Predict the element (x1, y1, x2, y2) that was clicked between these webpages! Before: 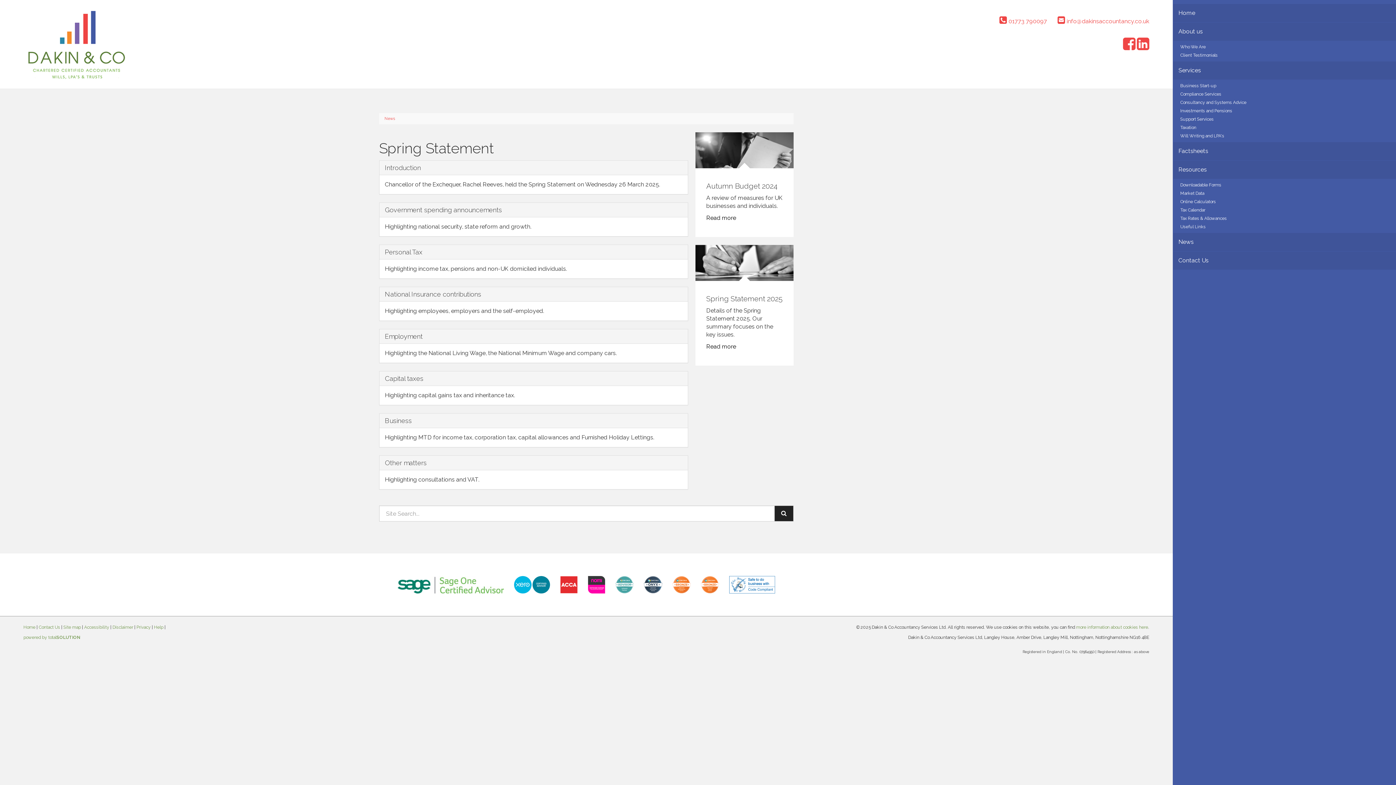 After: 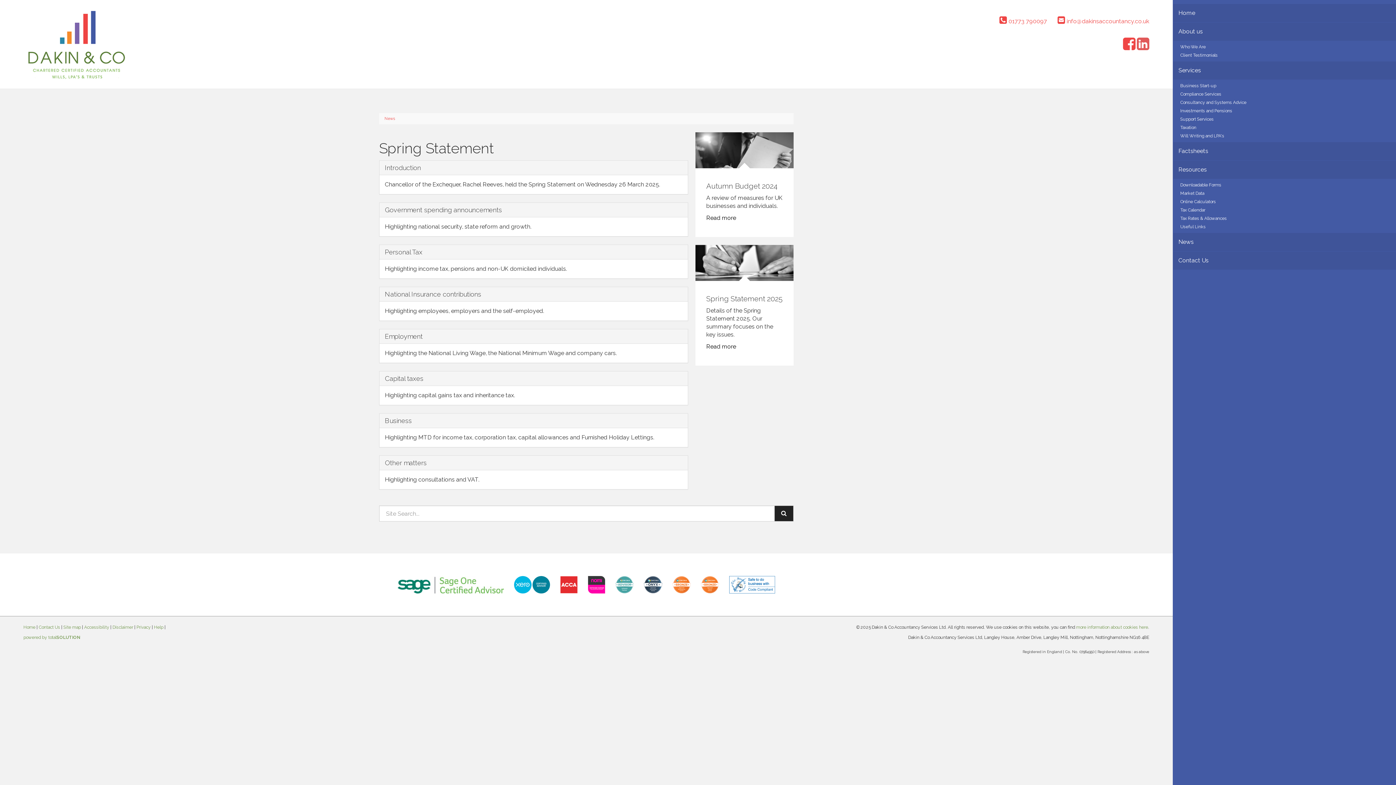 Action: bbox: (1137, 43, 1149, 50)